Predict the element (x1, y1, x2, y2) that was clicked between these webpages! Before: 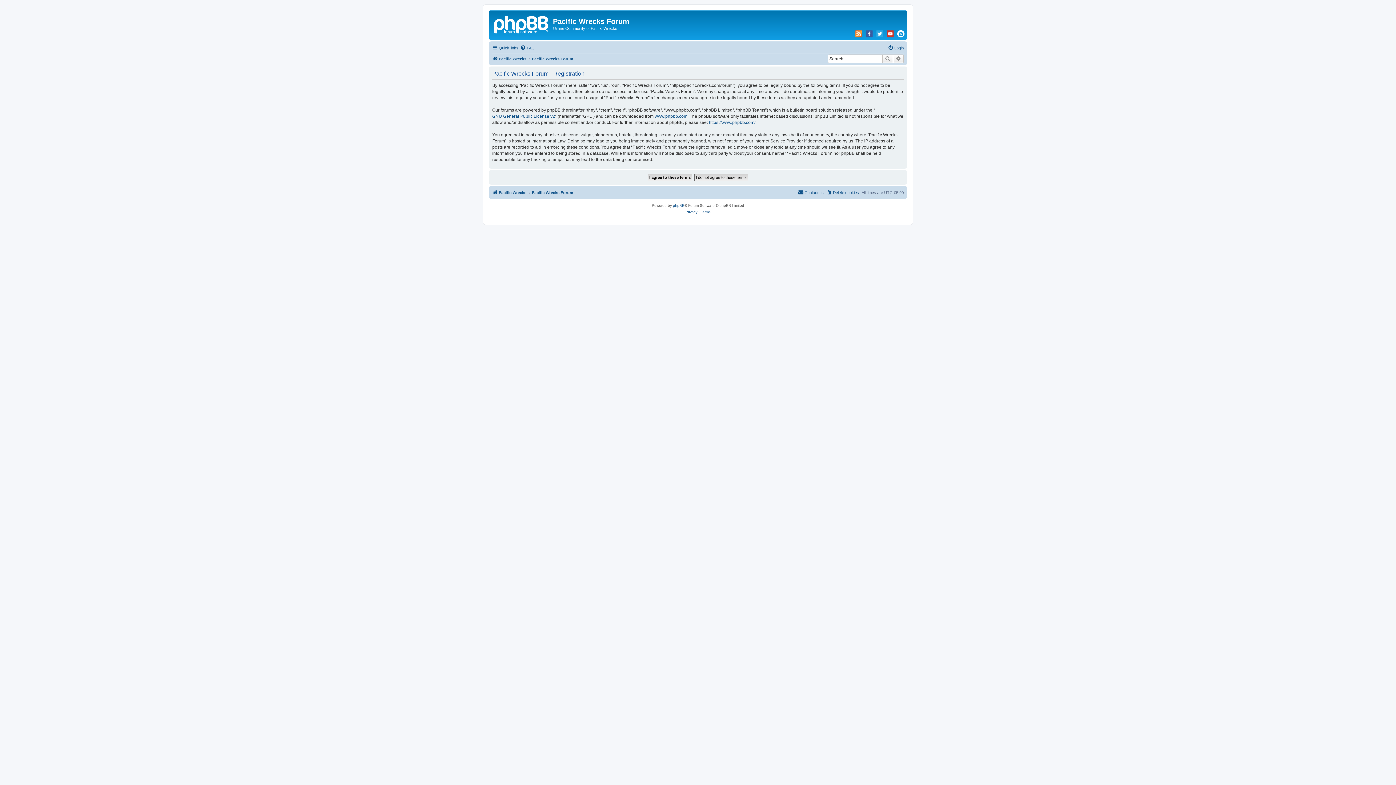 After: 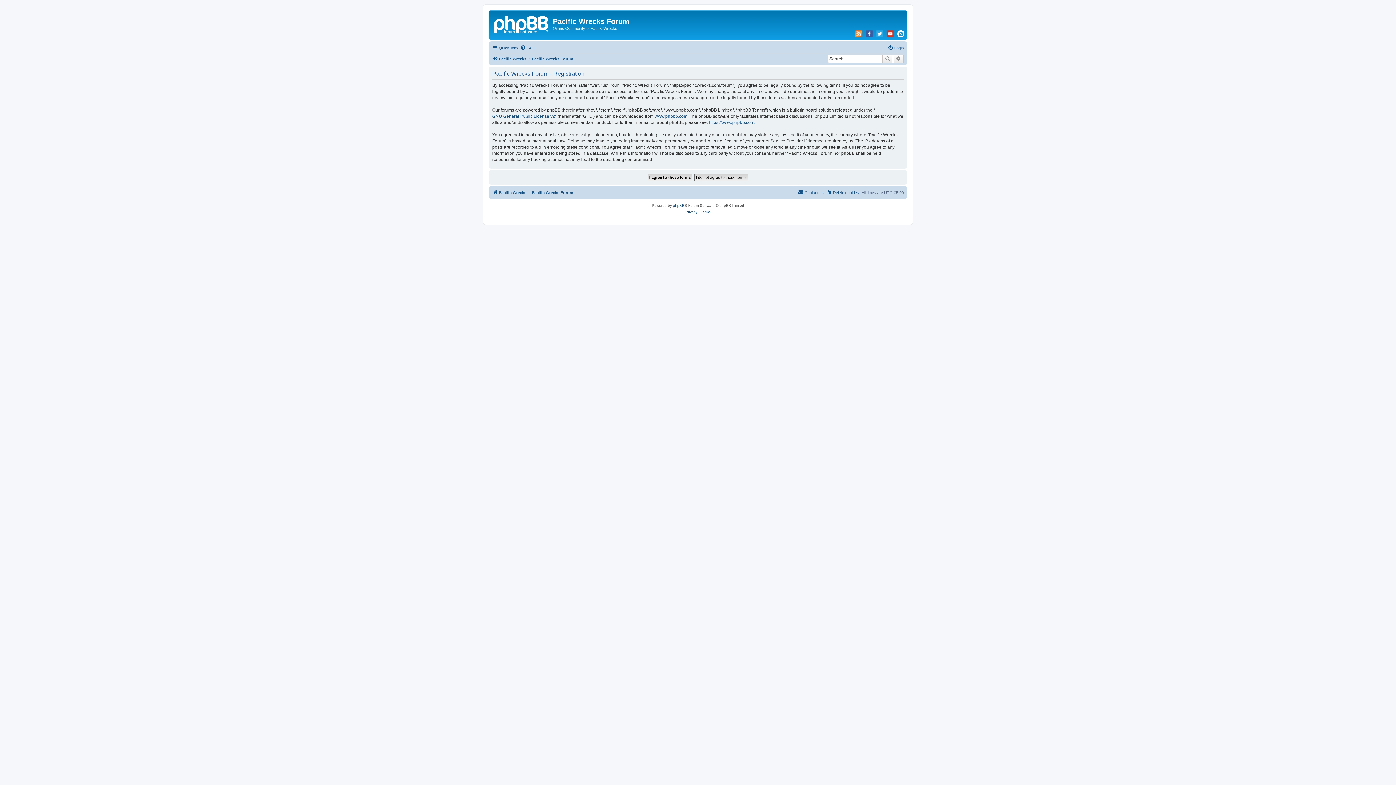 Action: bbox: (864, 30, 874, 37)